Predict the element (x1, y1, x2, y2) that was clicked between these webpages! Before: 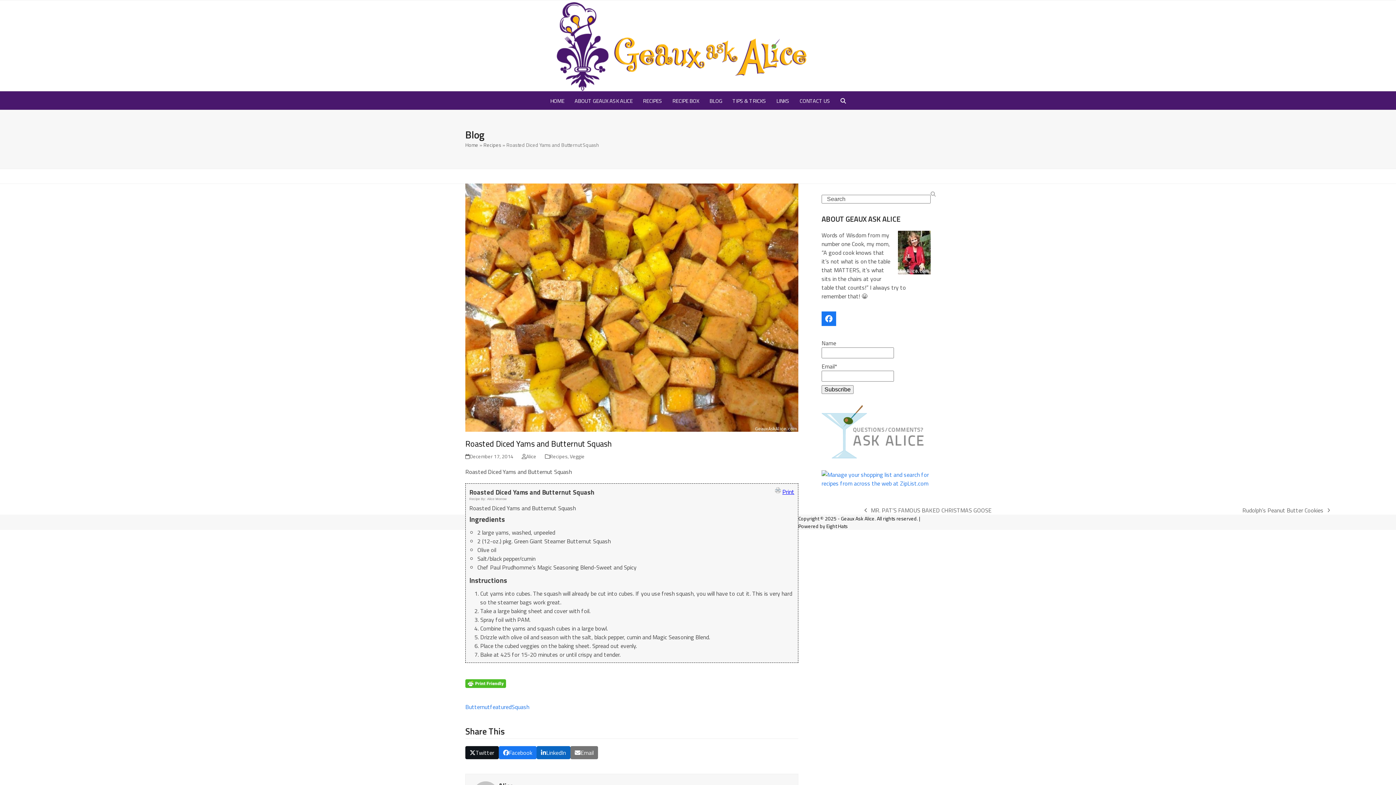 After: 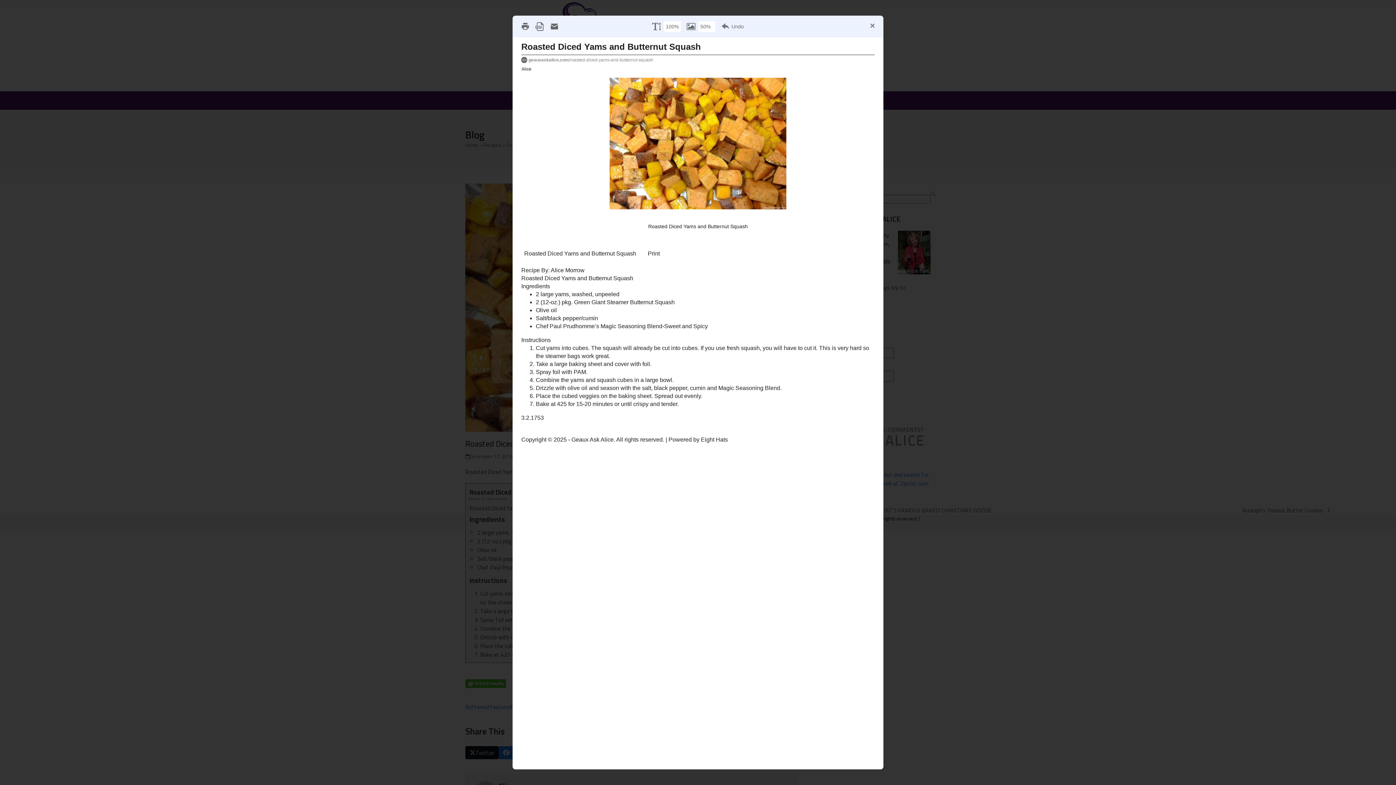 Action: bbox: (465, 679, 506, 688)